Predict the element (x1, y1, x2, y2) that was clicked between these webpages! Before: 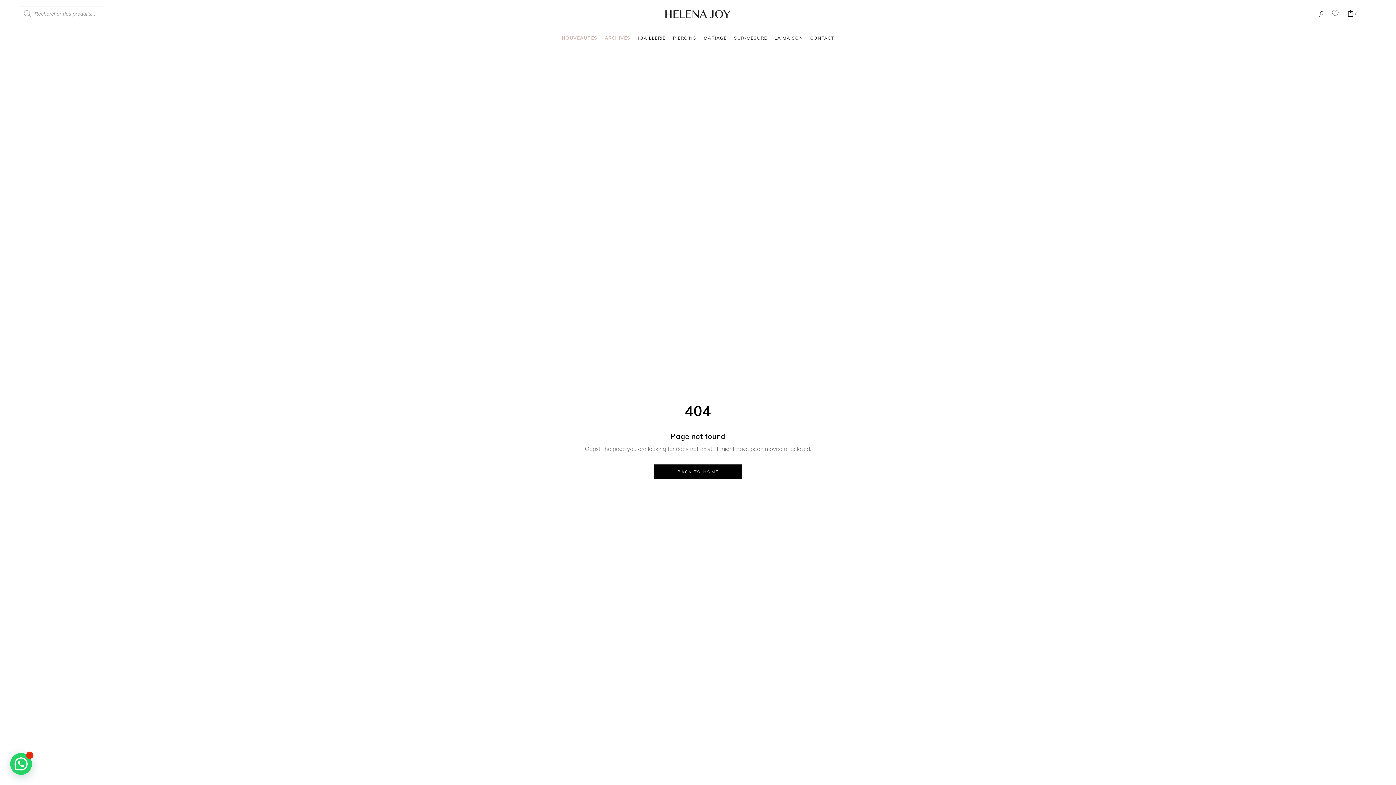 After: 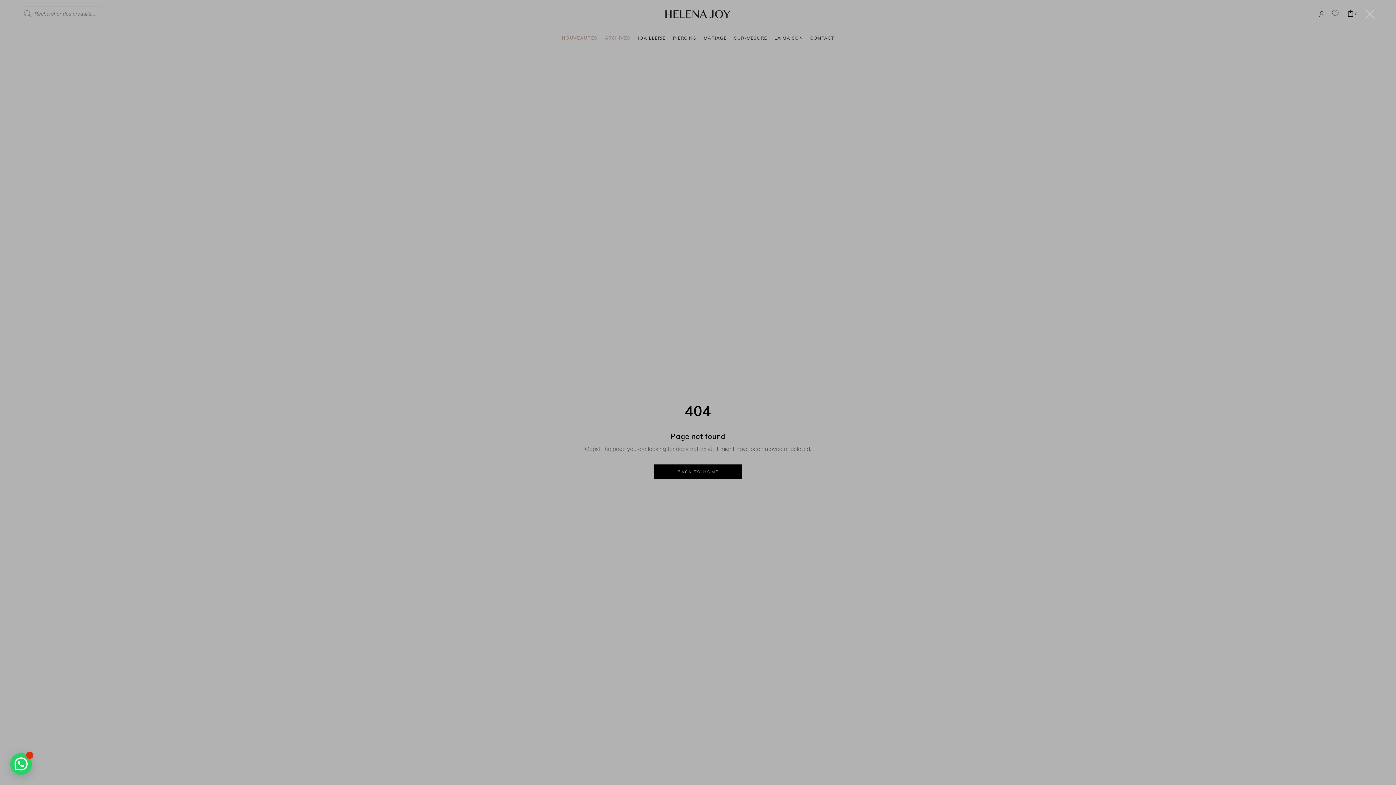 Action: bbox: (1362, 11, 1376, 16)